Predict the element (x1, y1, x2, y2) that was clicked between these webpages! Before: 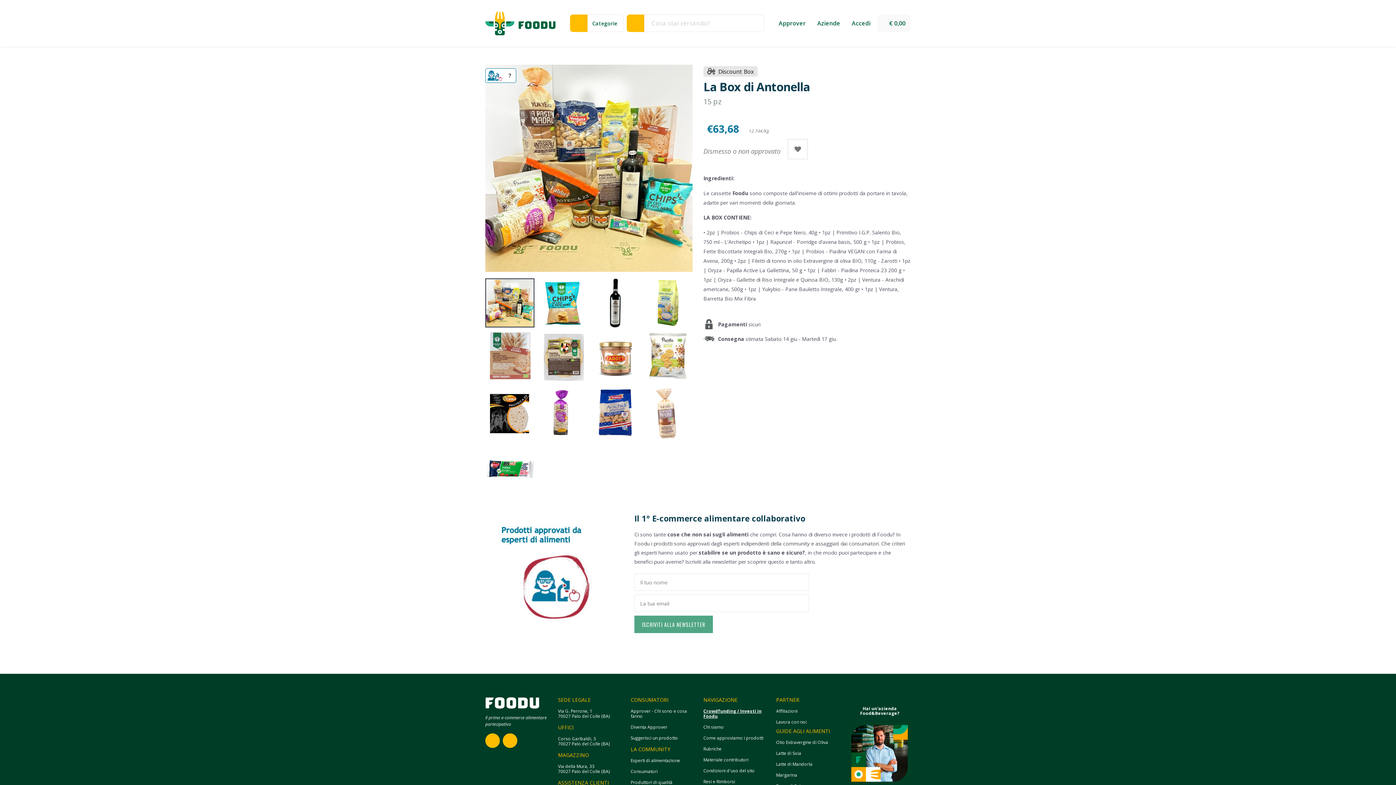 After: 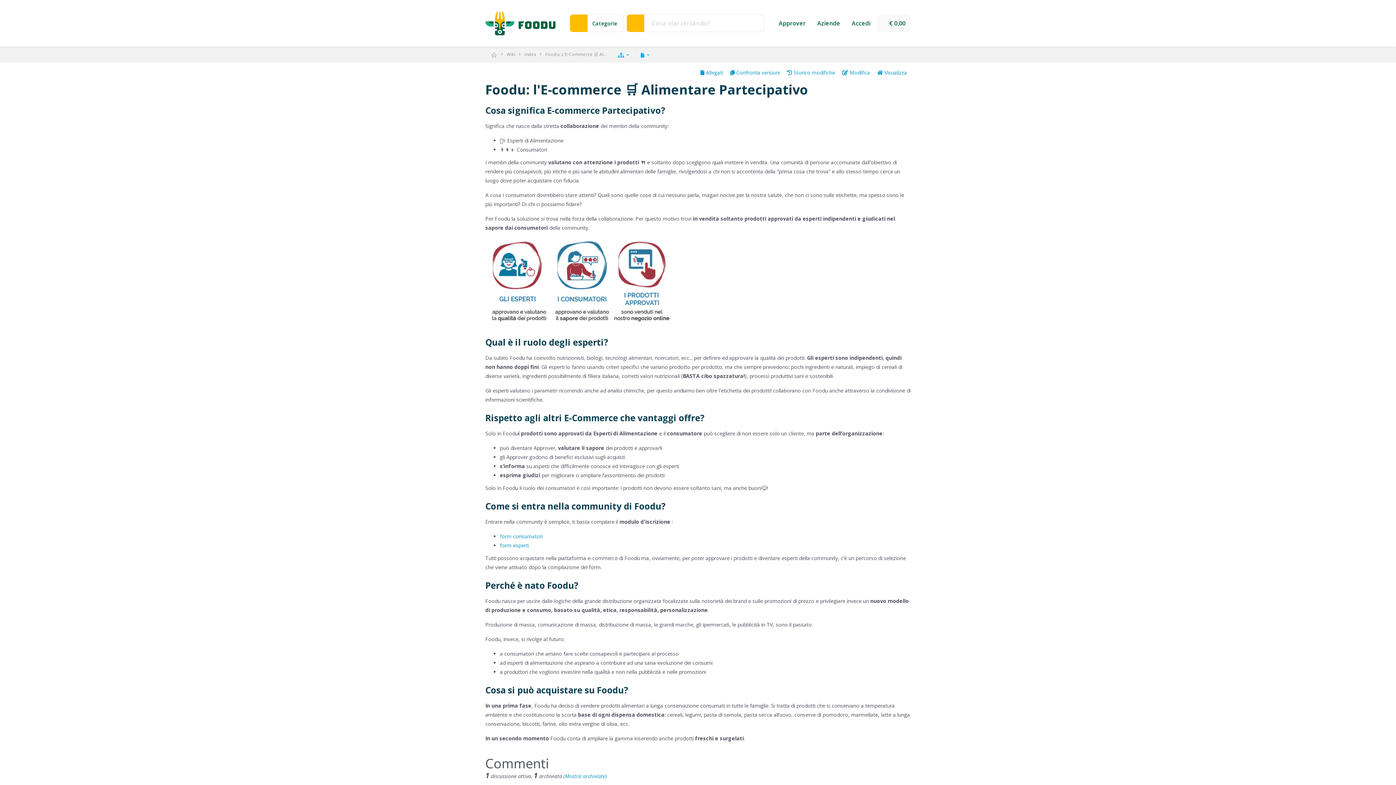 Action: label: Chi siamo bbox: (703, 725, 765, 730)